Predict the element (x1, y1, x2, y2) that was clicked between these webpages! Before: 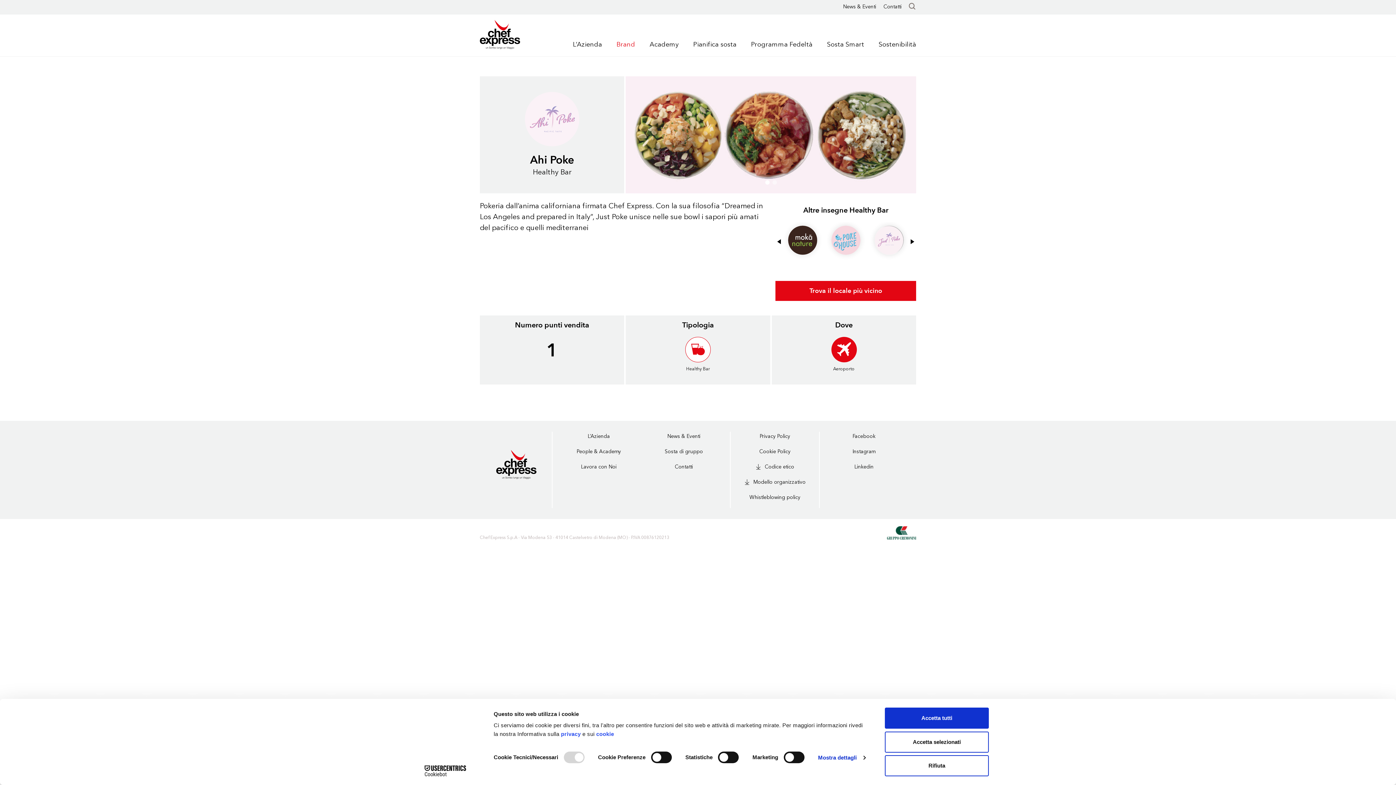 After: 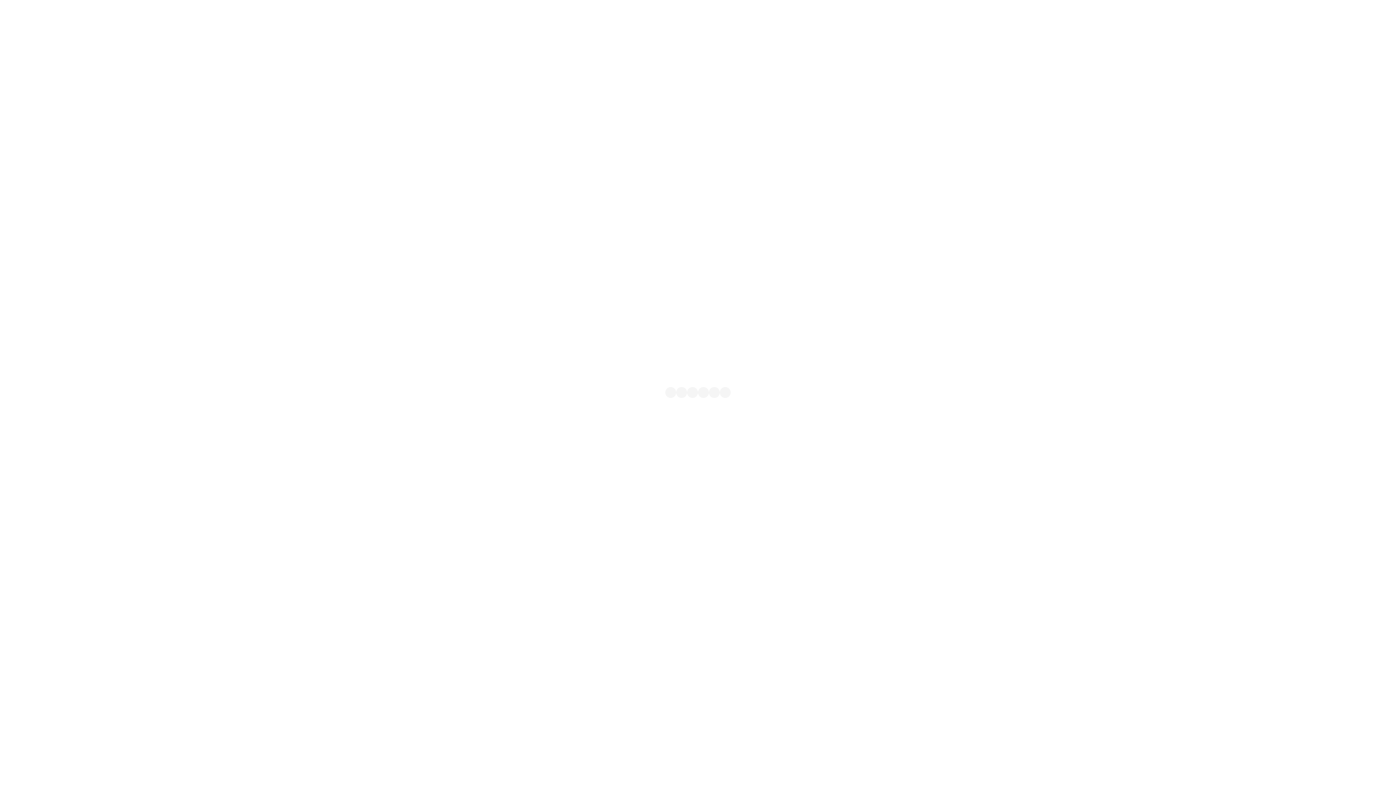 Action: bbox: (749, 638, 800, 645) label: Whistleblowing policy